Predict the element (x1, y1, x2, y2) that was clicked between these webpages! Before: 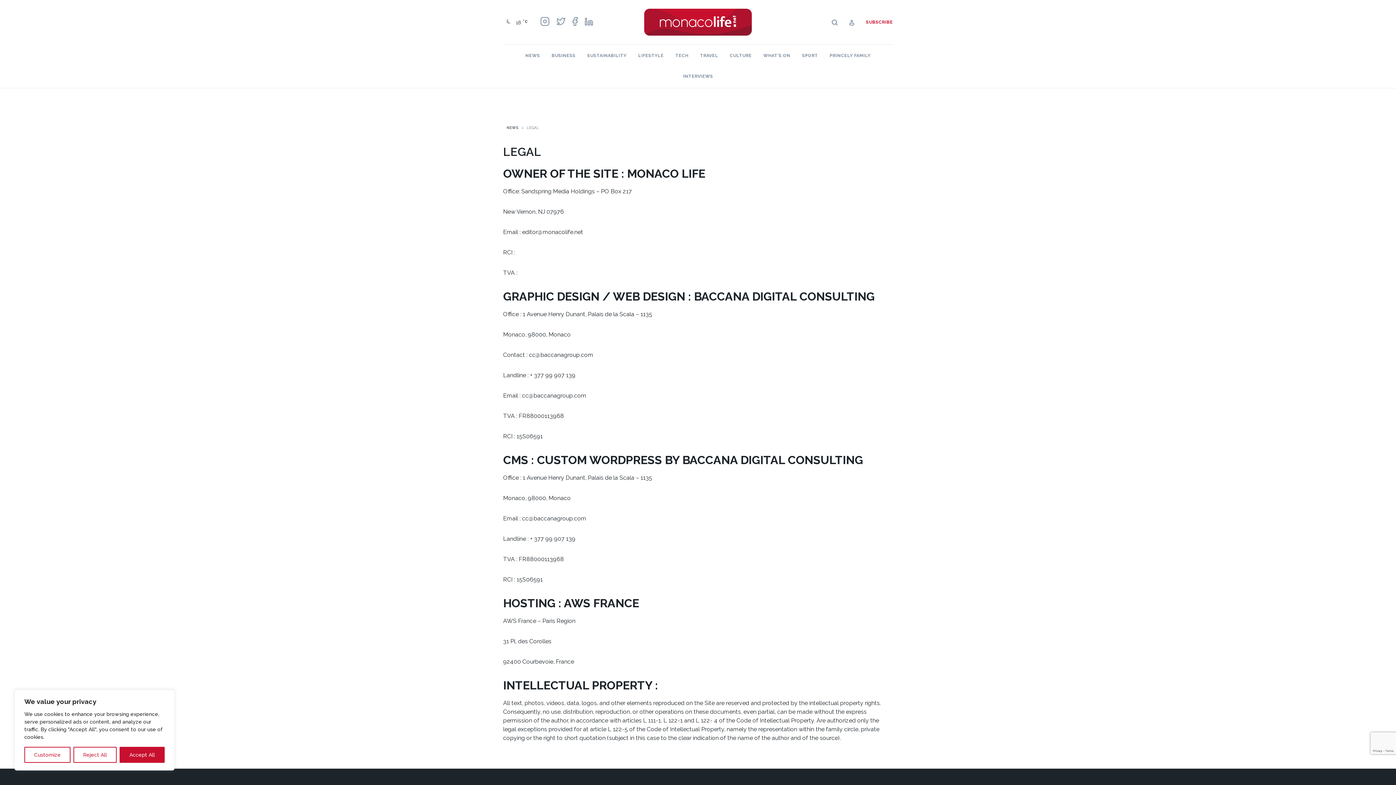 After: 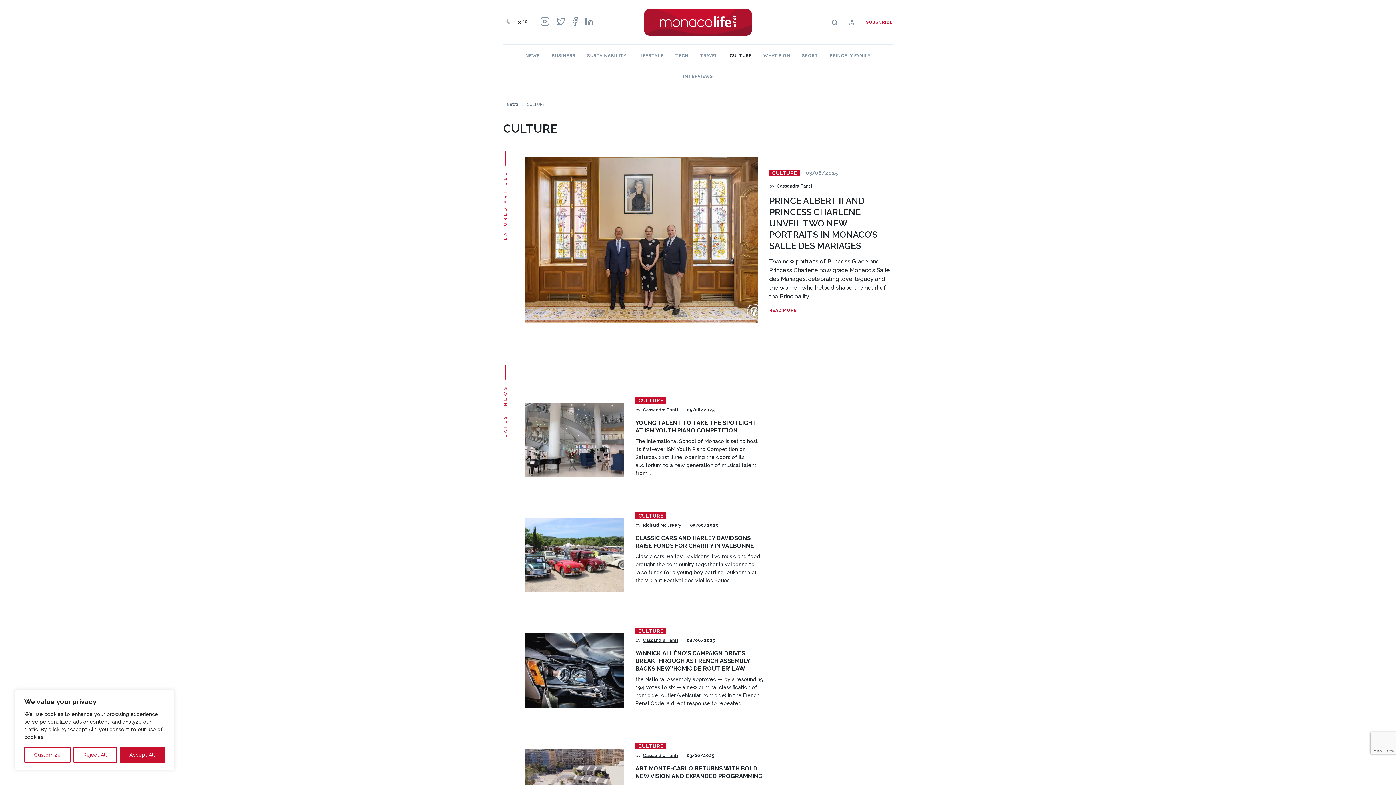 Action: label: CULTURE bbox: (729, 53, 751, 58)